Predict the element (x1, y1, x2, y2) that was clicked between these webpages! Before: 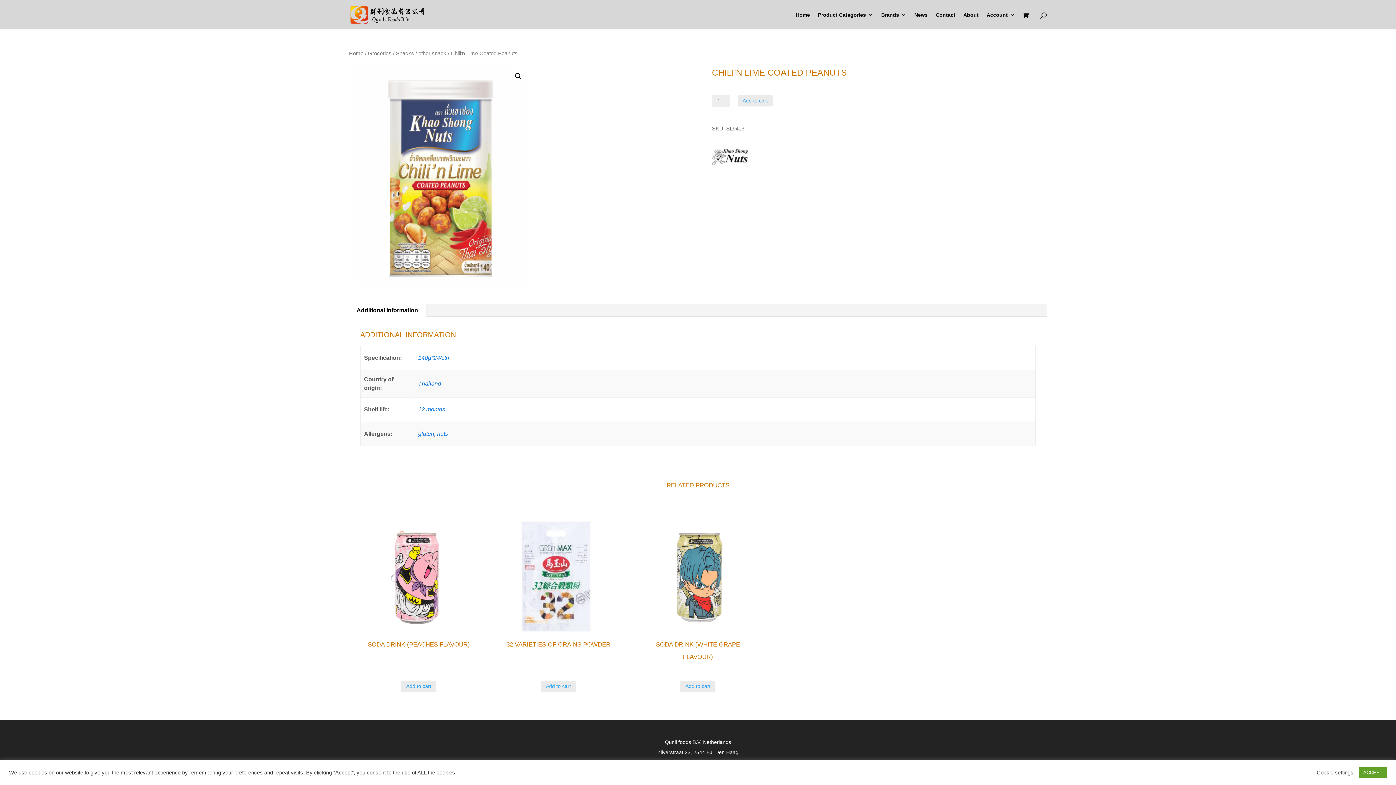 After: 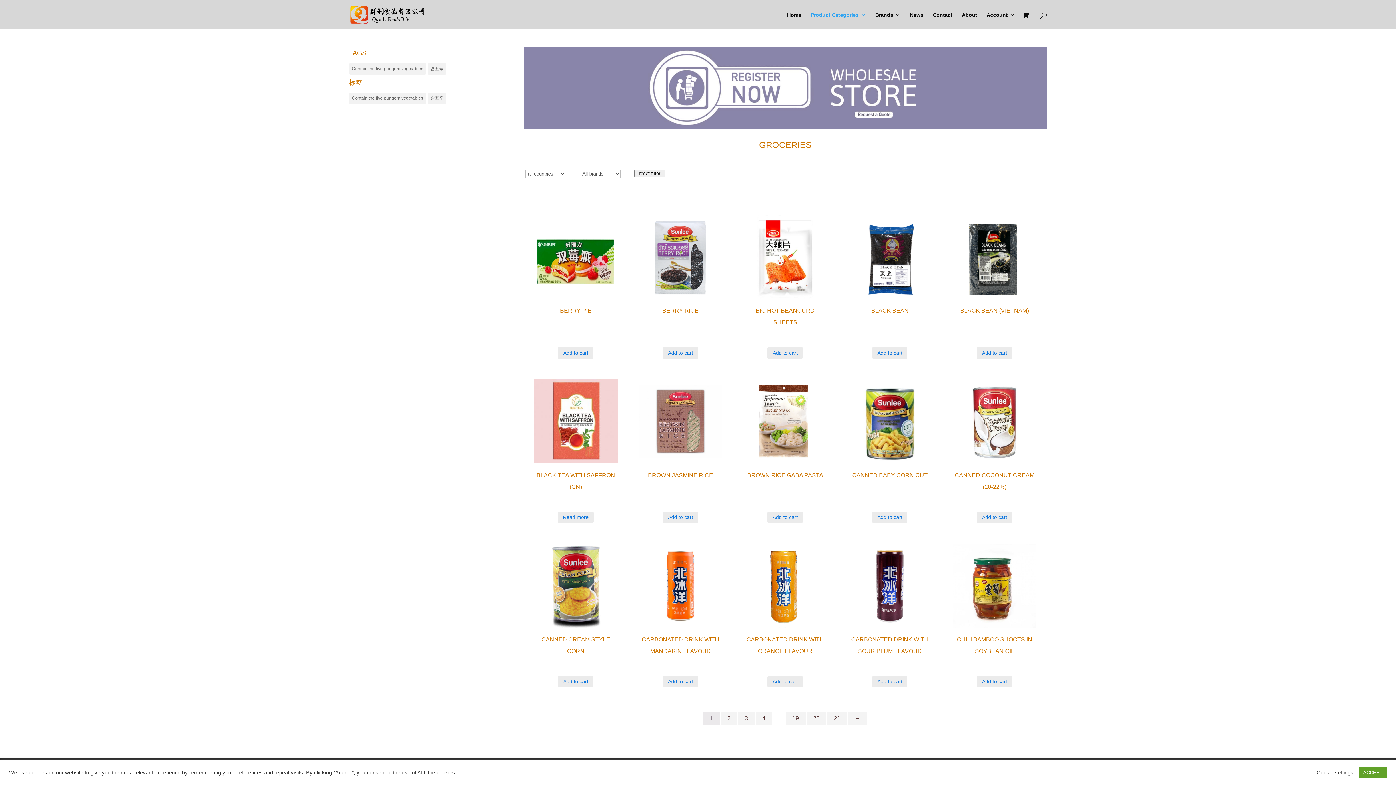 Action: bbox: (368, 50, 391, 56) label: Groceries